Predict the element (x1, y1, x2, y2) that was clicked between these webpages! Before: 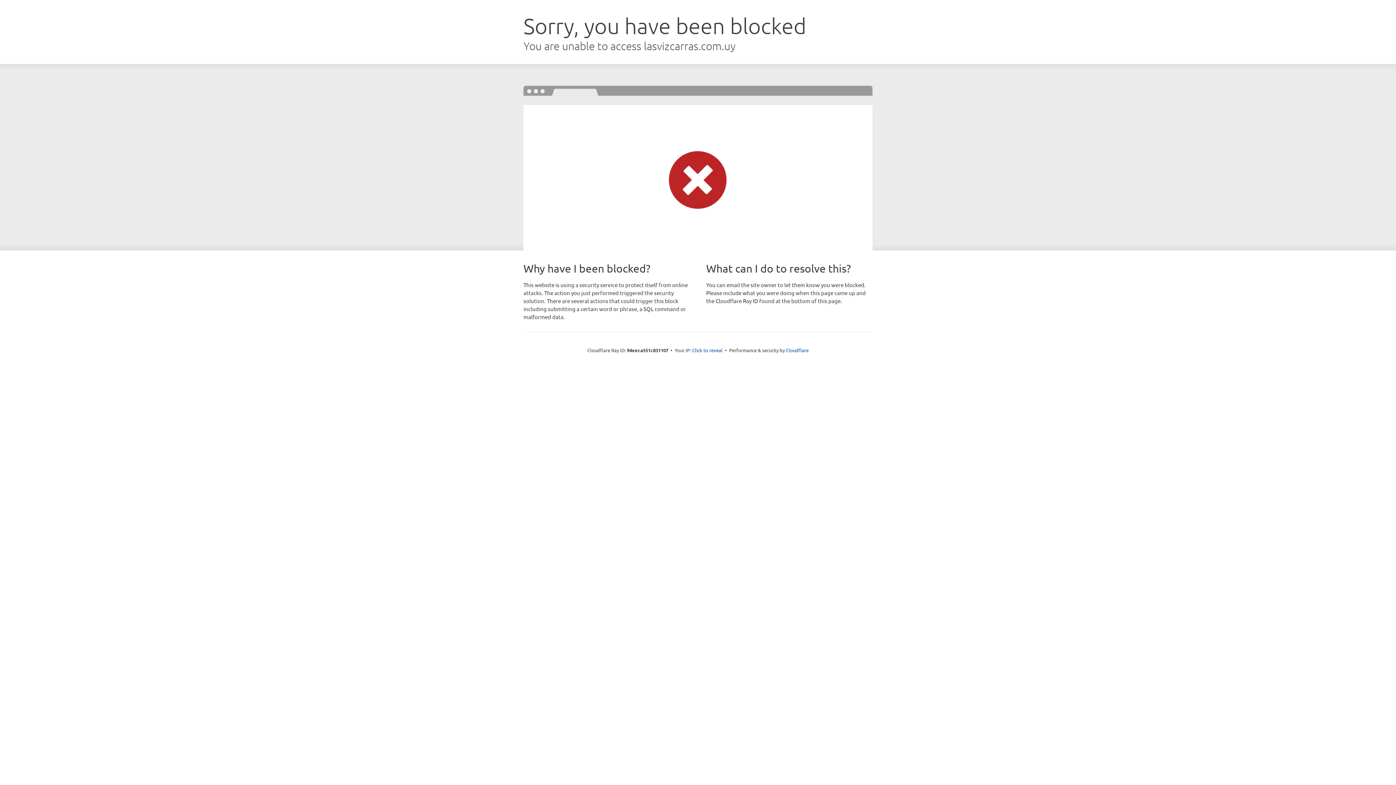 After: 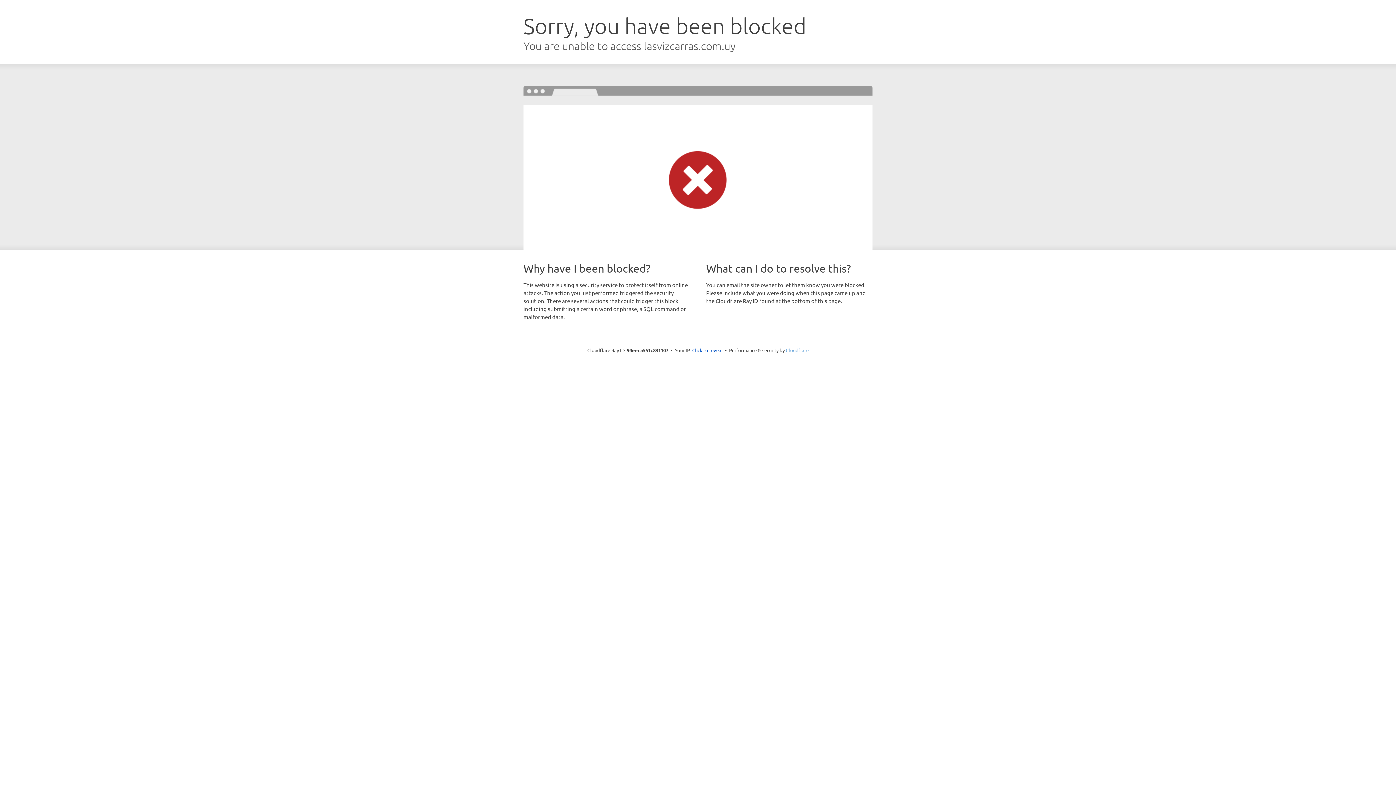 Action: bbox: (786, 347, 808, 353) label: Cloudflare